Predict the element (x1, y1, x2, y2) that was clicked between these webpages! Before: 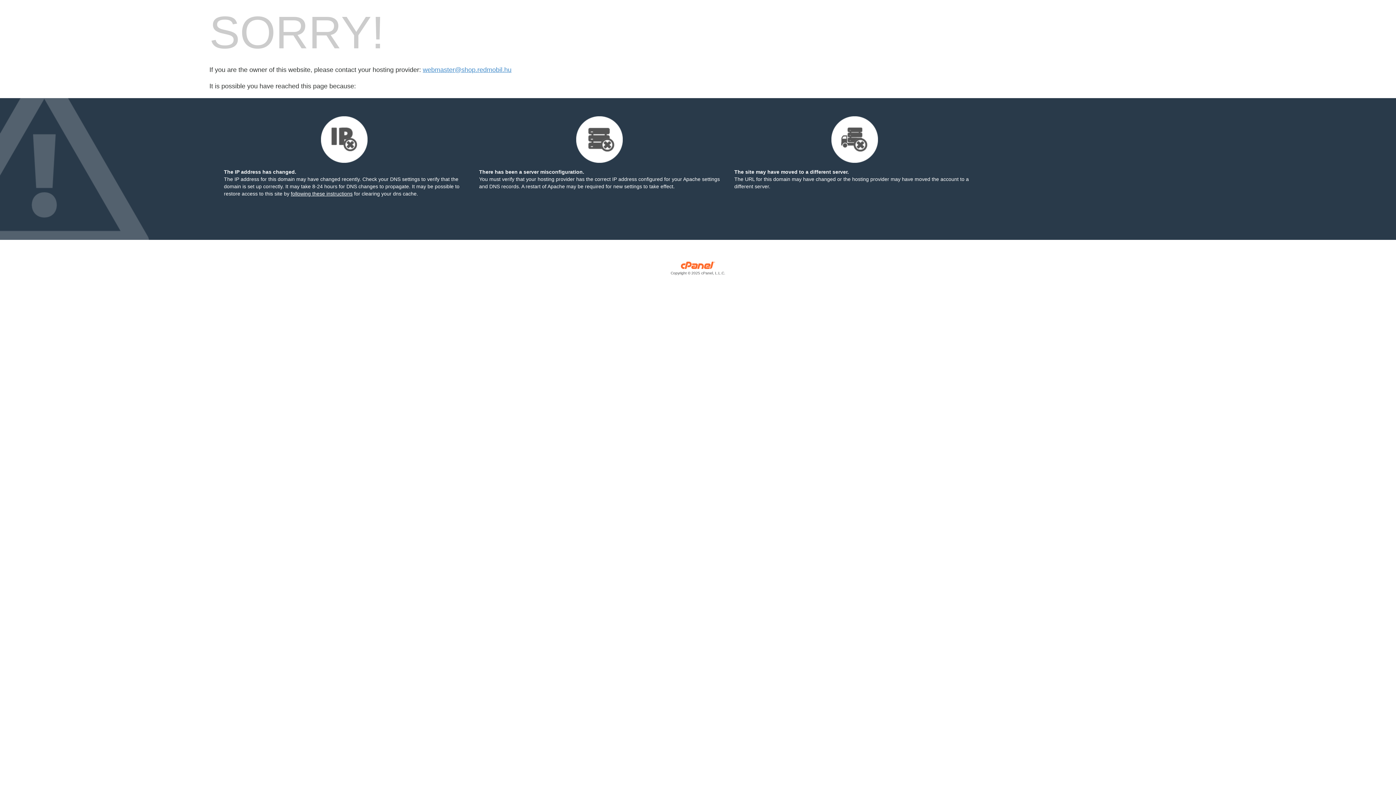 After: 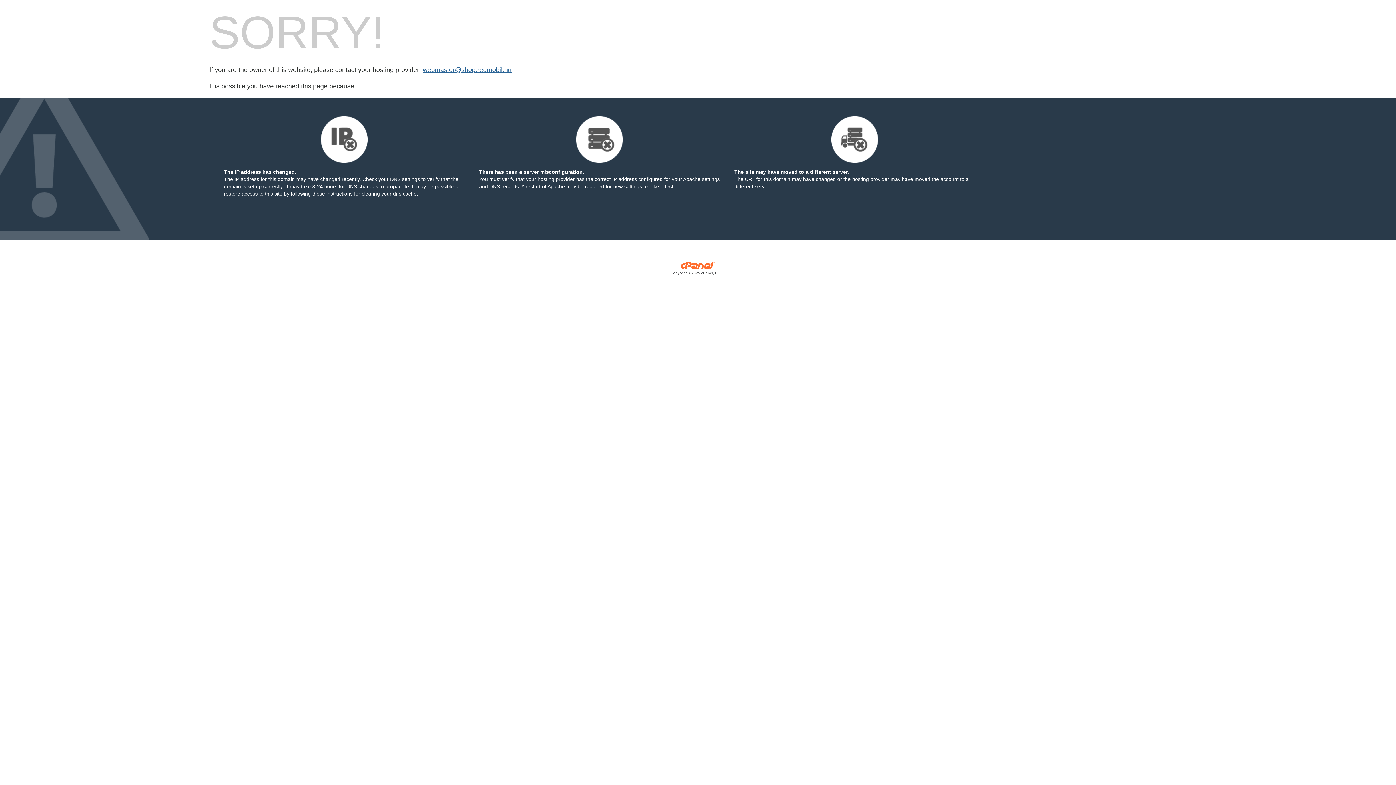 Action: label: webmaster@shop.redmobil.hu bbox: (422, 66, 511, 73)